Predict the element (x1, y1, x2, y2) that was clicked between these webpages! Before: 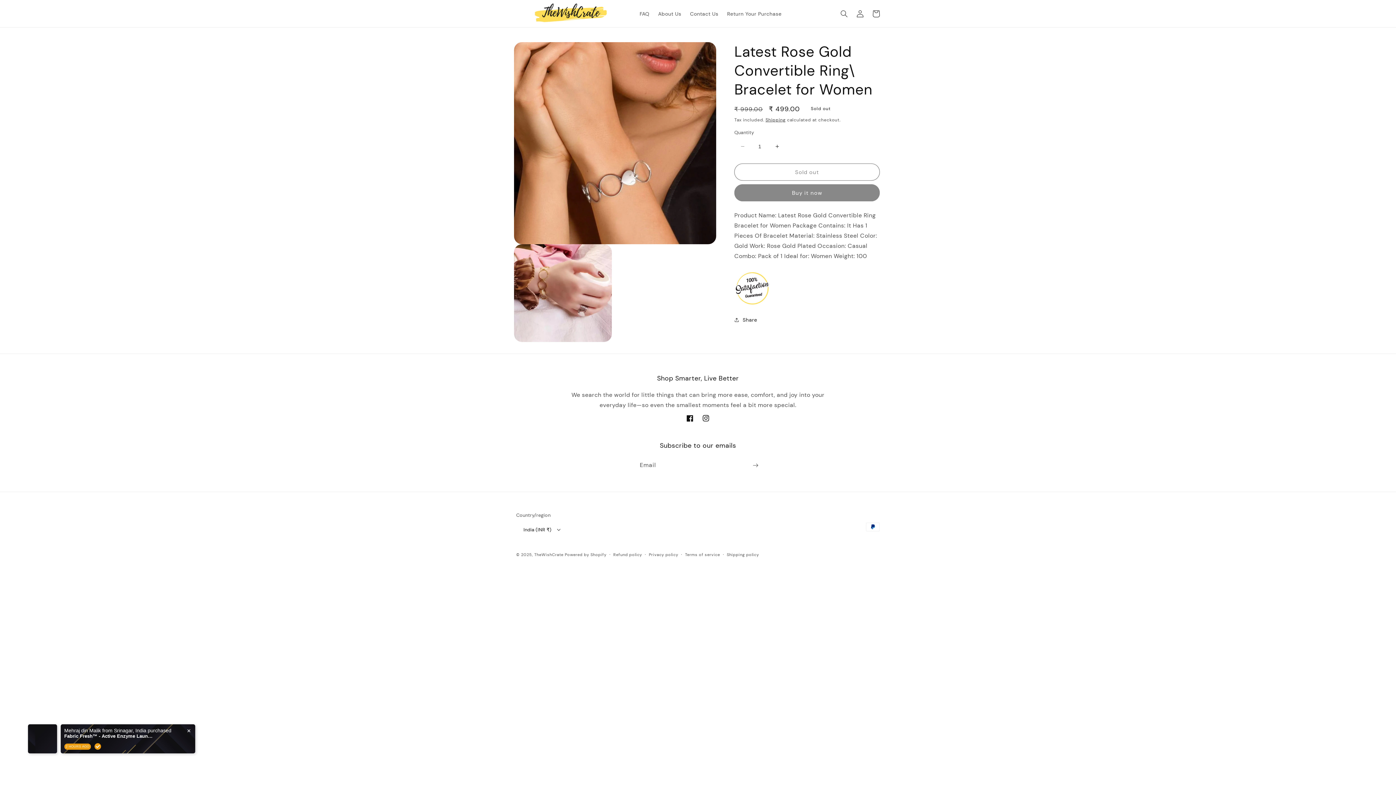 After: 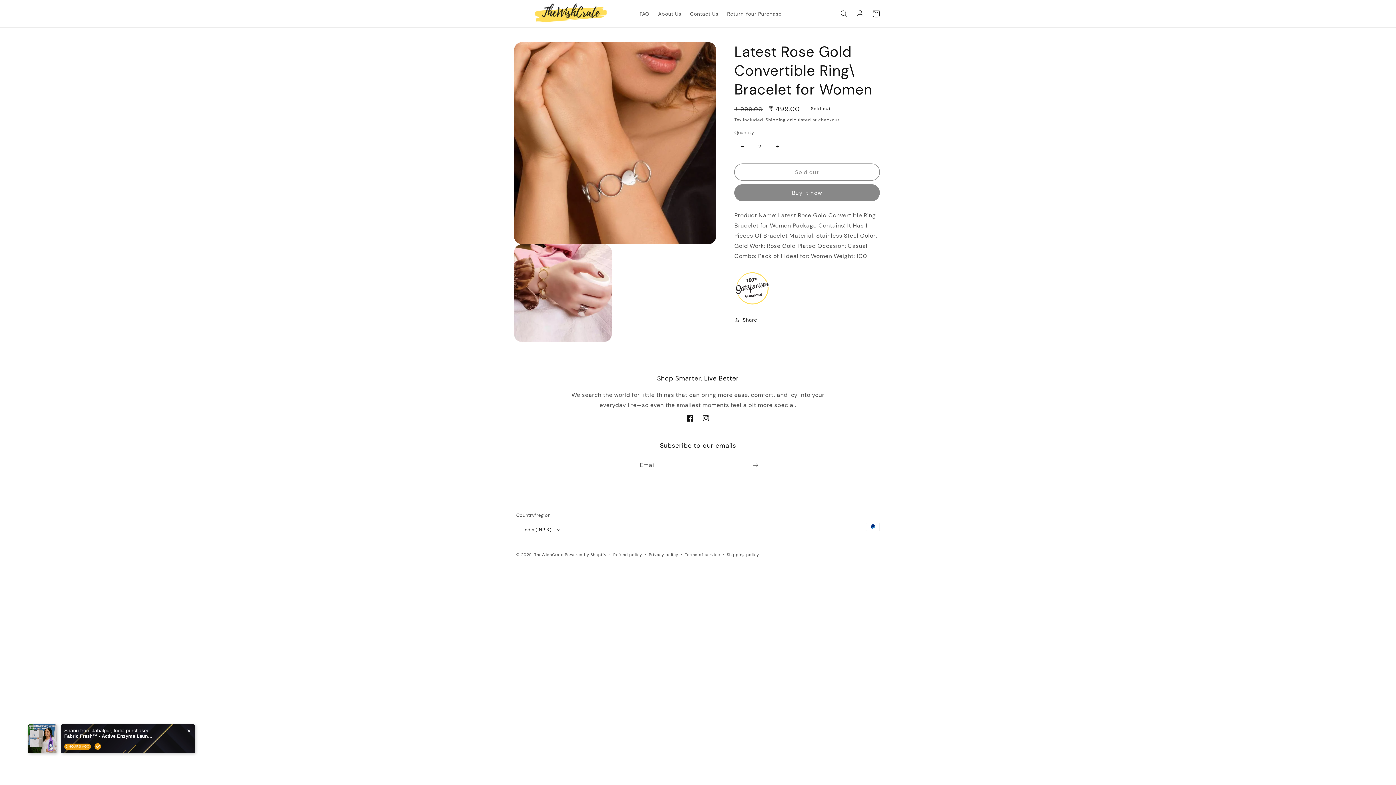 Action: bbox: (769, 138, 785, 154) label: Increase quantity for Latest Rose Gold Convertible Ring\ Bracelet for Women